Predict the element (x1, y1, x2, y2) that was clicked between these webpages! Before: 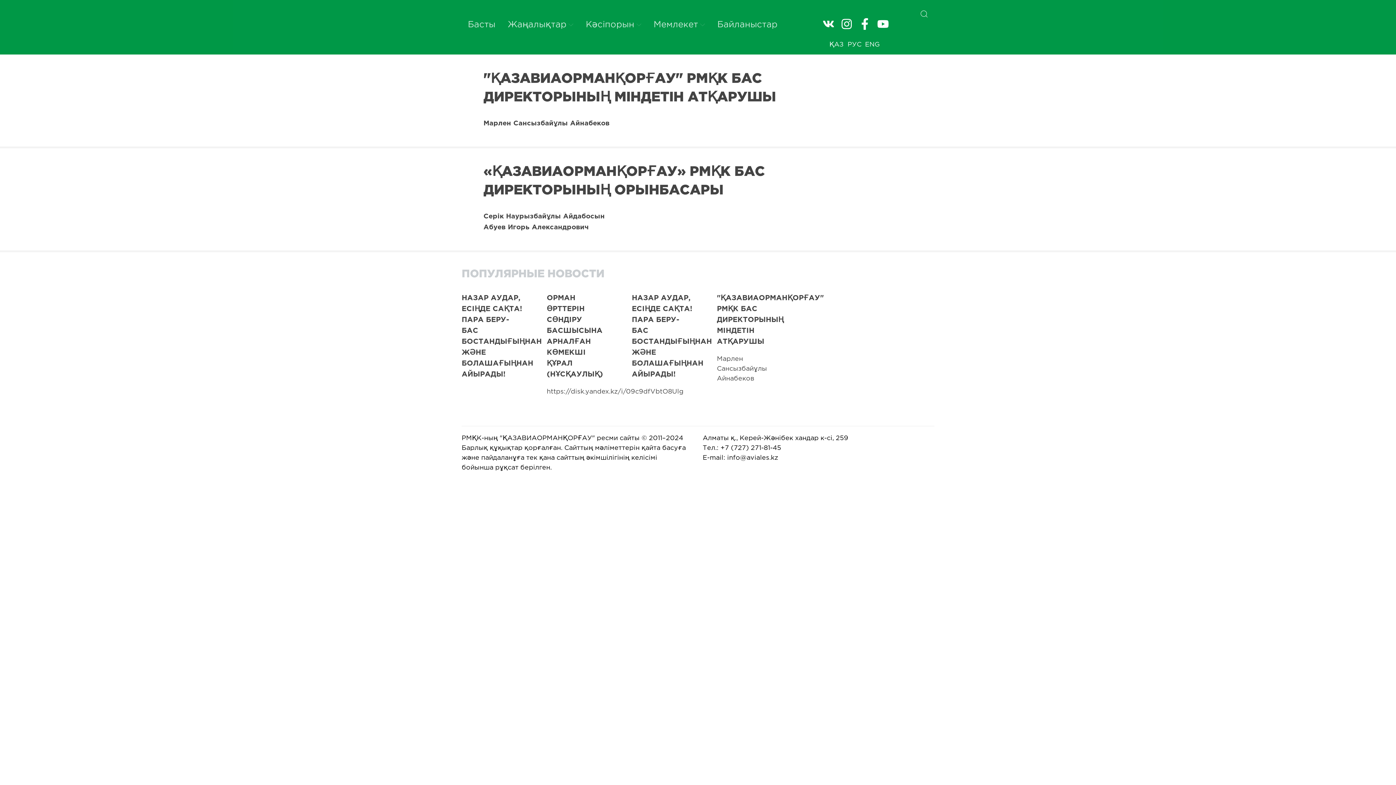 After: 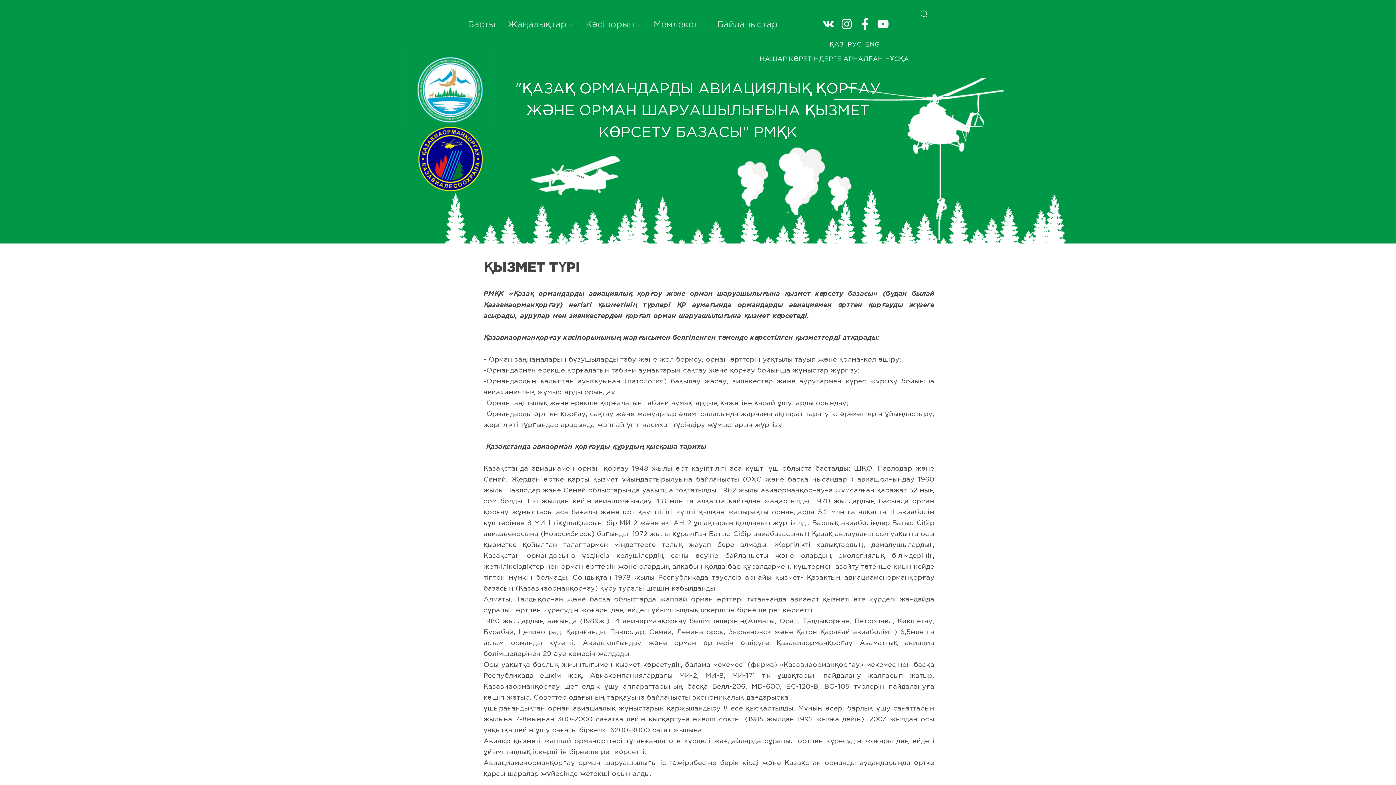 Action: label: ҚАЗ bbox: (829, 41, 843, 47)